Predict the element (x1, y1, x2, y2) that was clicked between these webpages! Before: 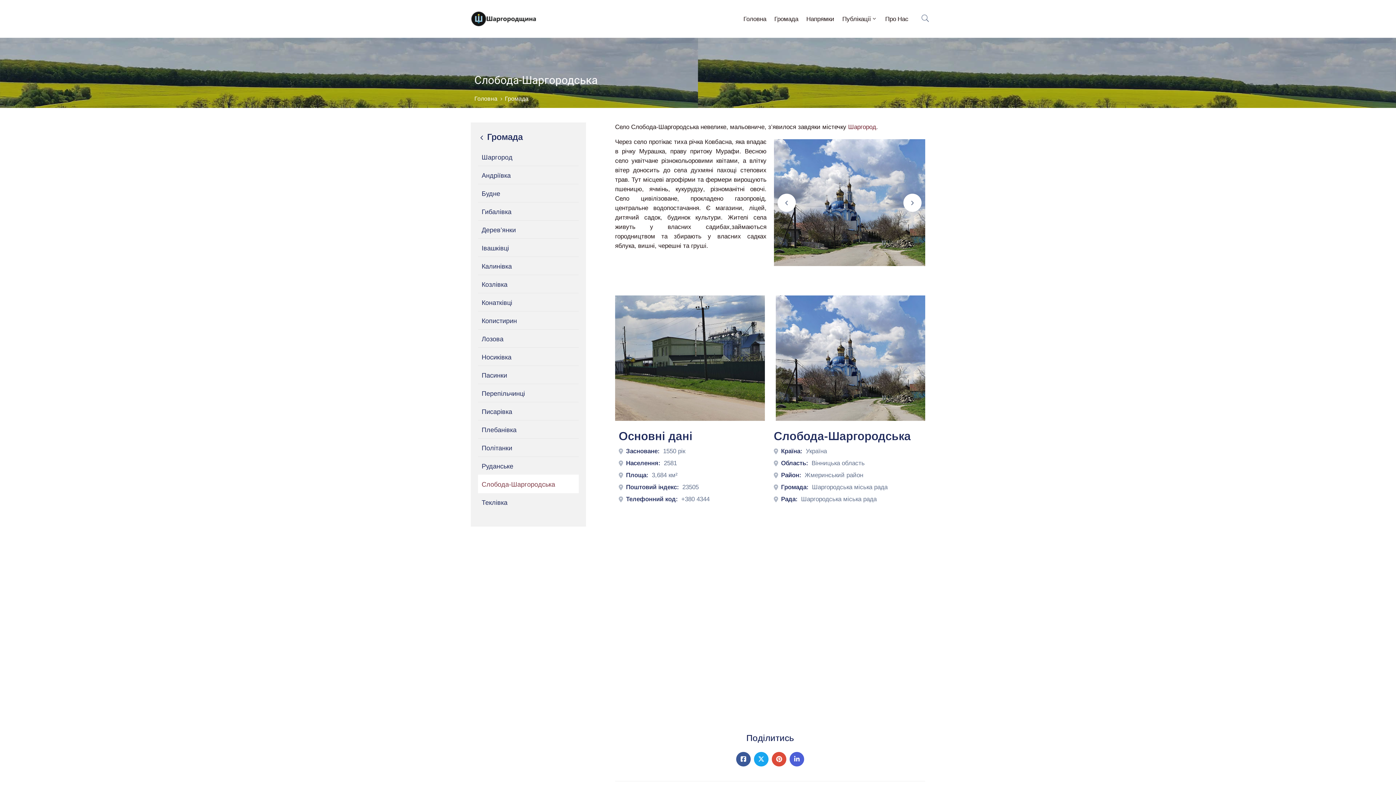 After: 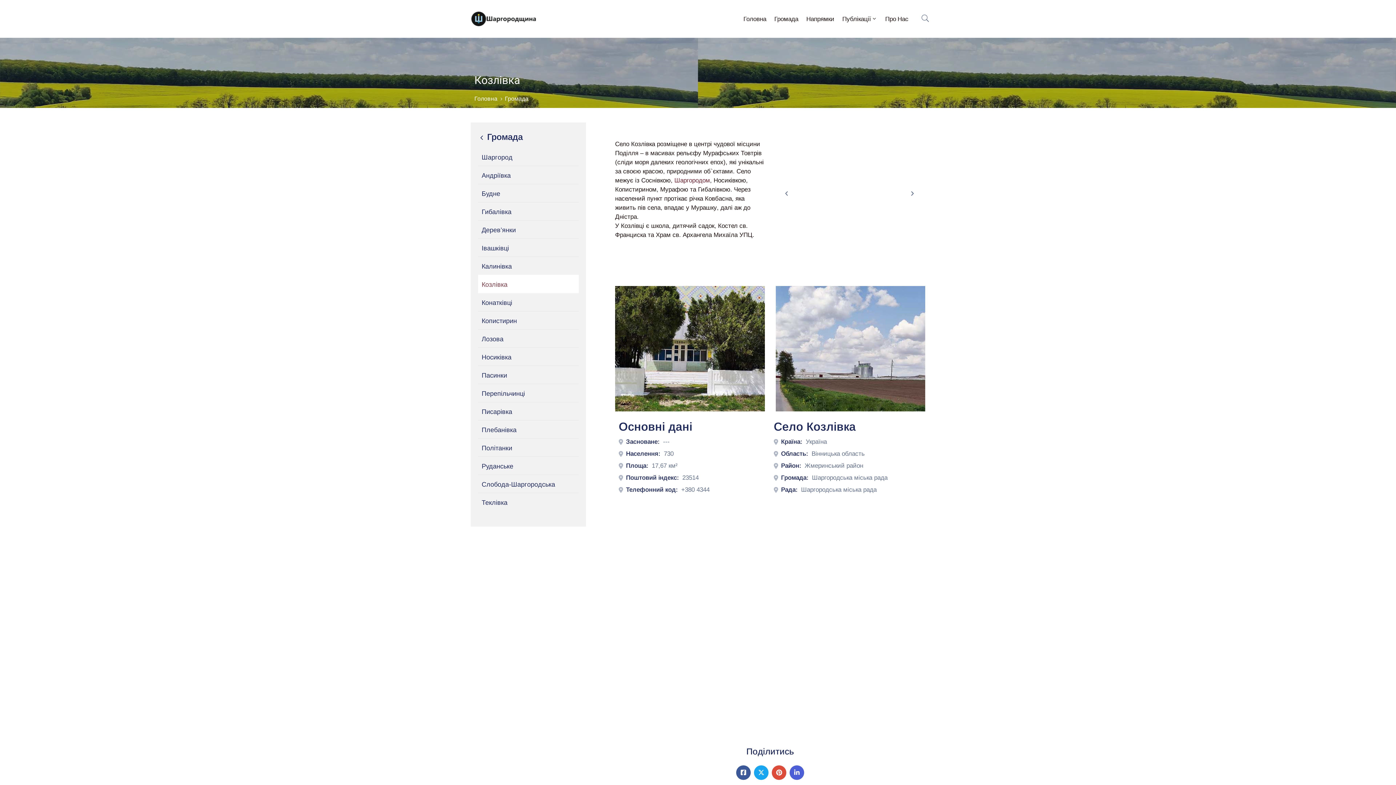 Action: bbox: (478, 275, 578, 293) label: Козлівка